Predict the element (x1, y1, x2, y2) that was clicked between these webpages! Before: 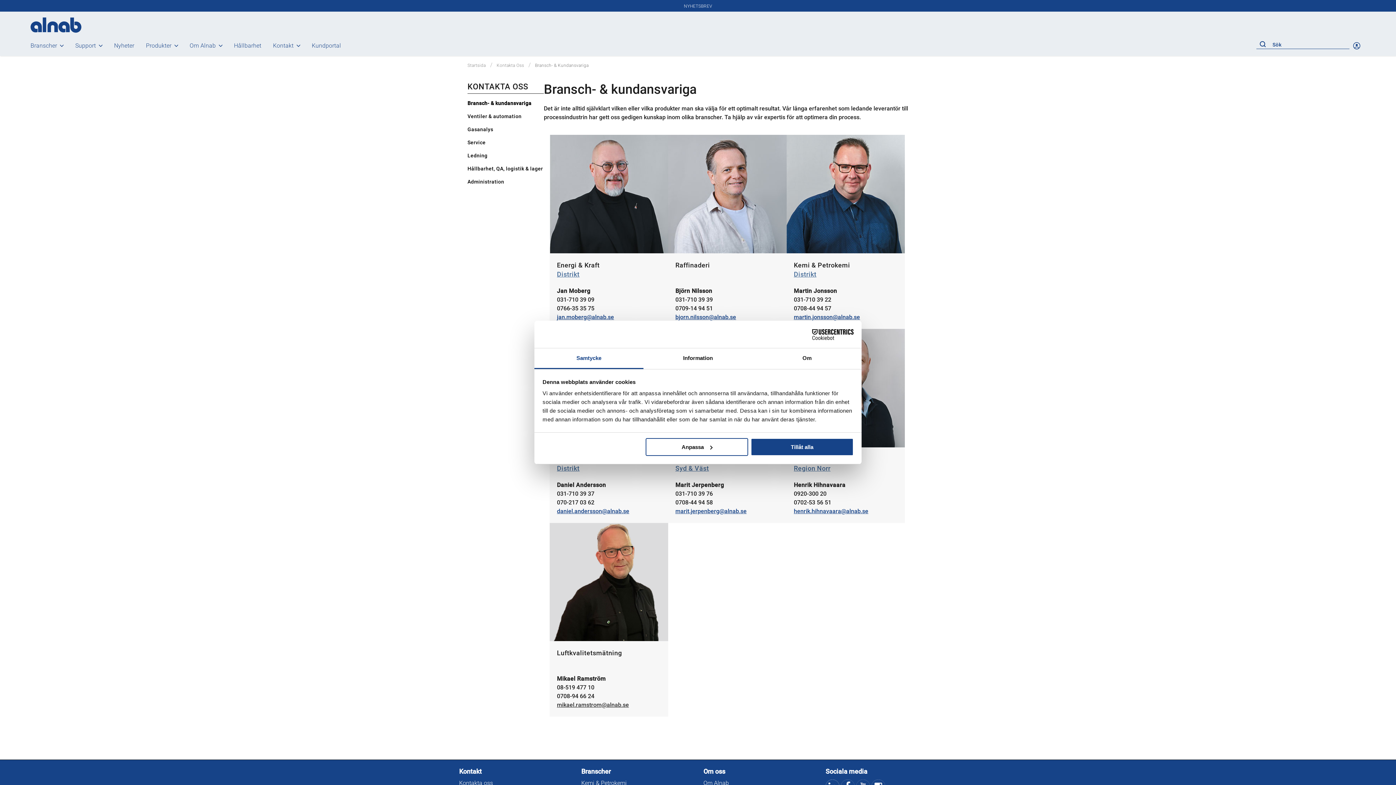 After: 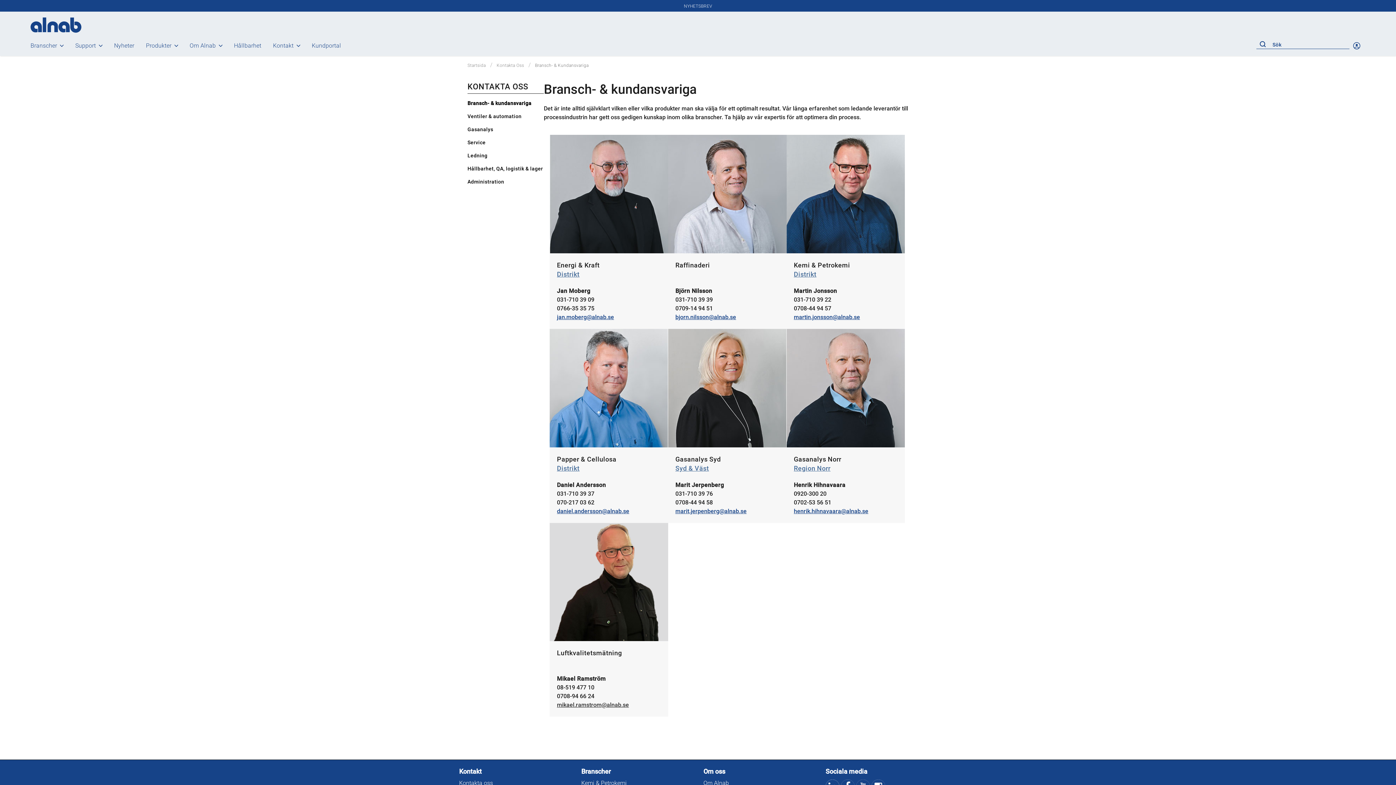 Action: label: Tillåt alla bbox: (751, 438, 853, 456)